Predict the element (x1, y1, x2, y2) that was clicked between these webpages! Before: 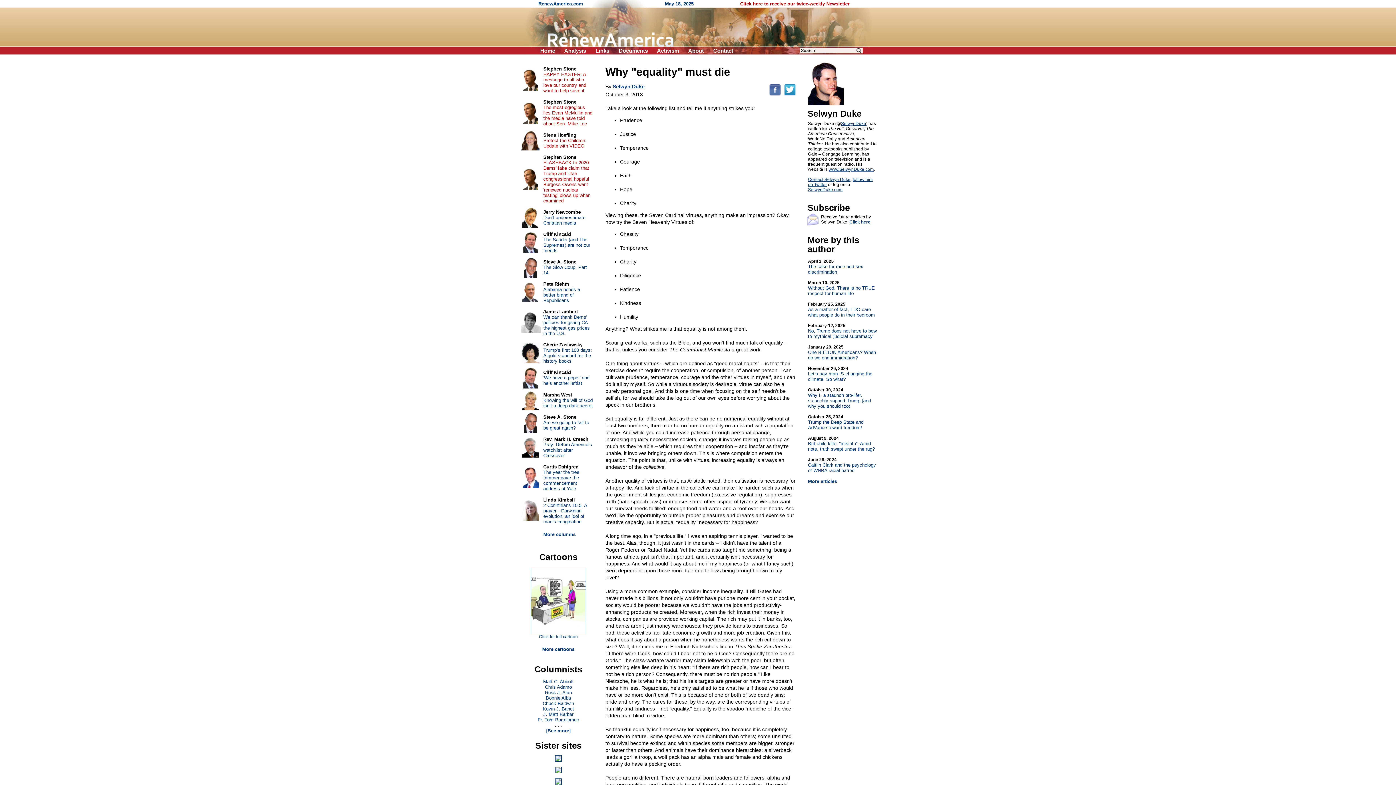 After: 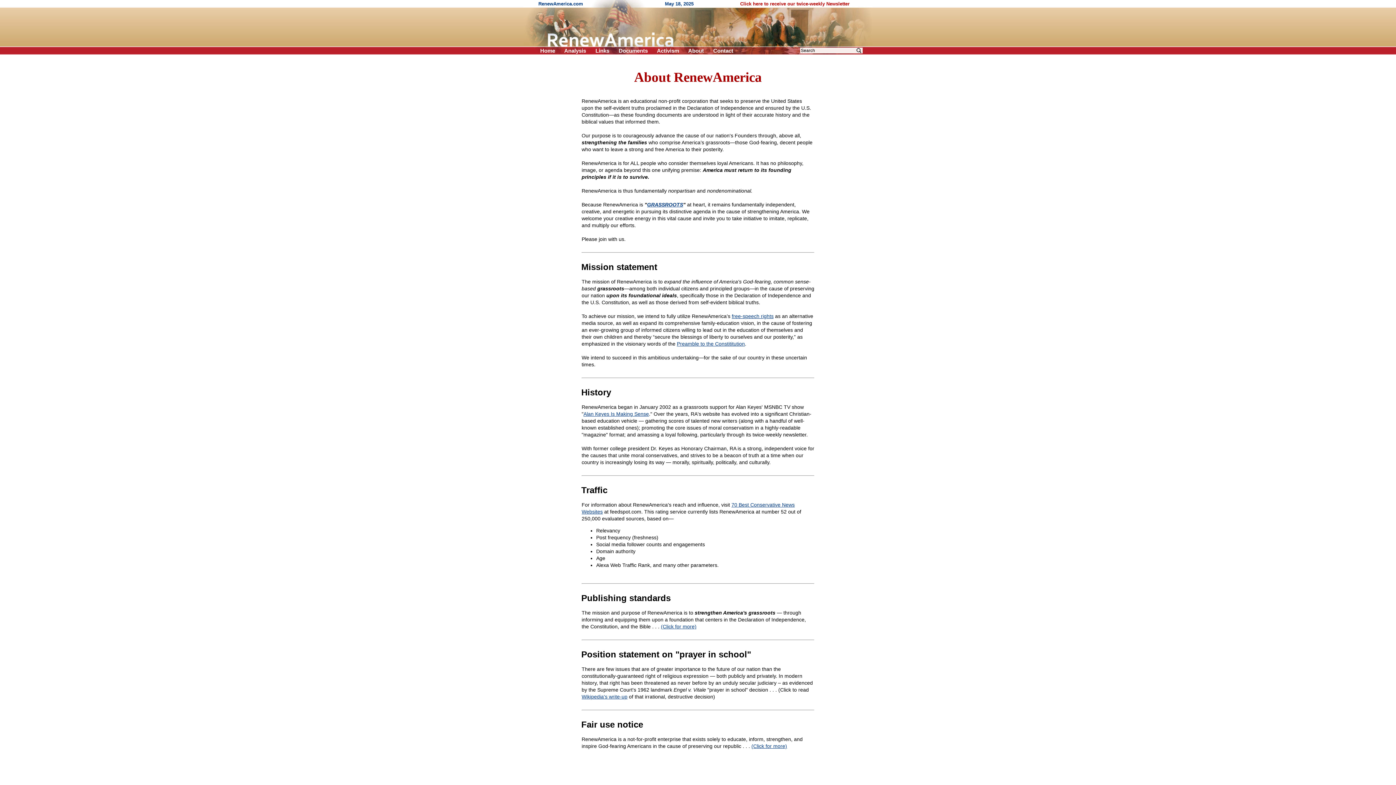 Action: label: About bbox: (688, 47, 704, 53)